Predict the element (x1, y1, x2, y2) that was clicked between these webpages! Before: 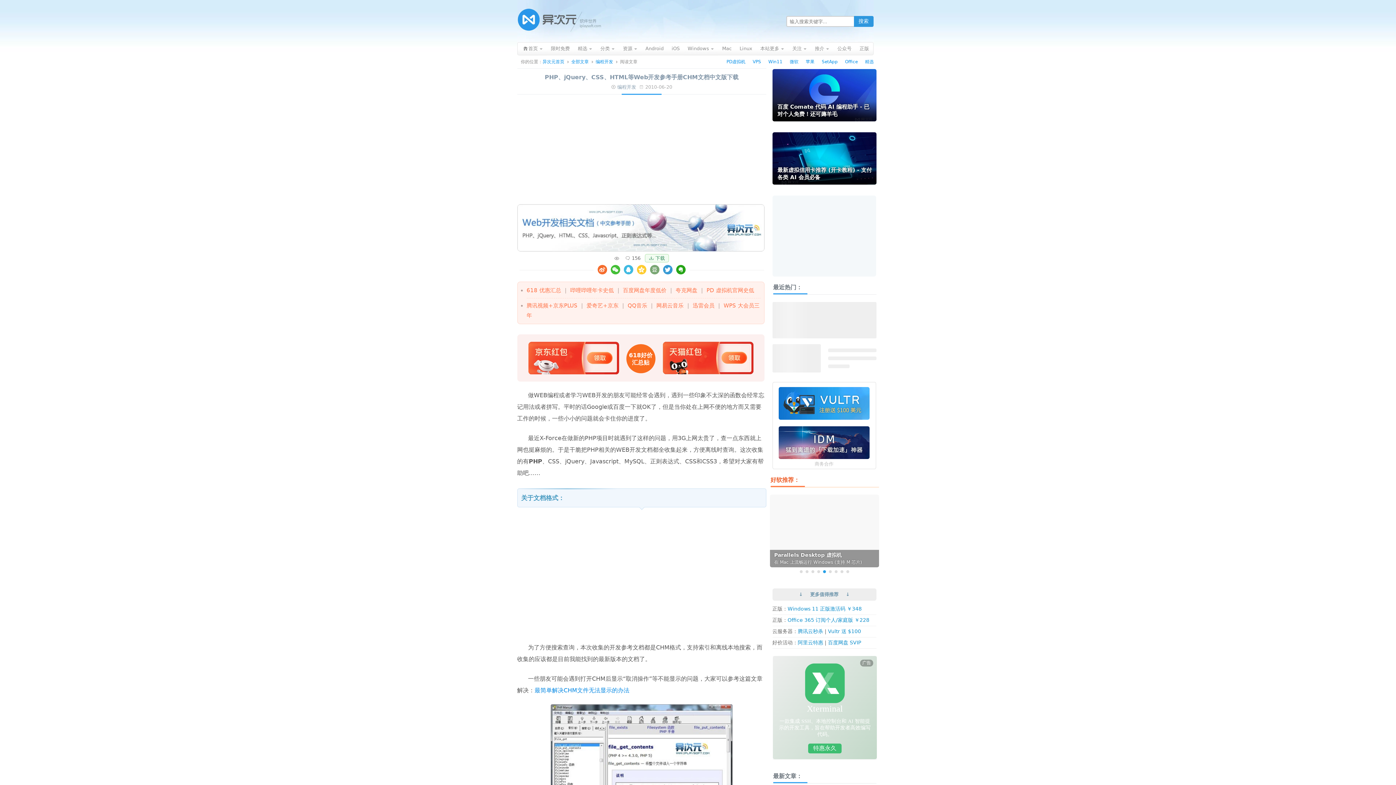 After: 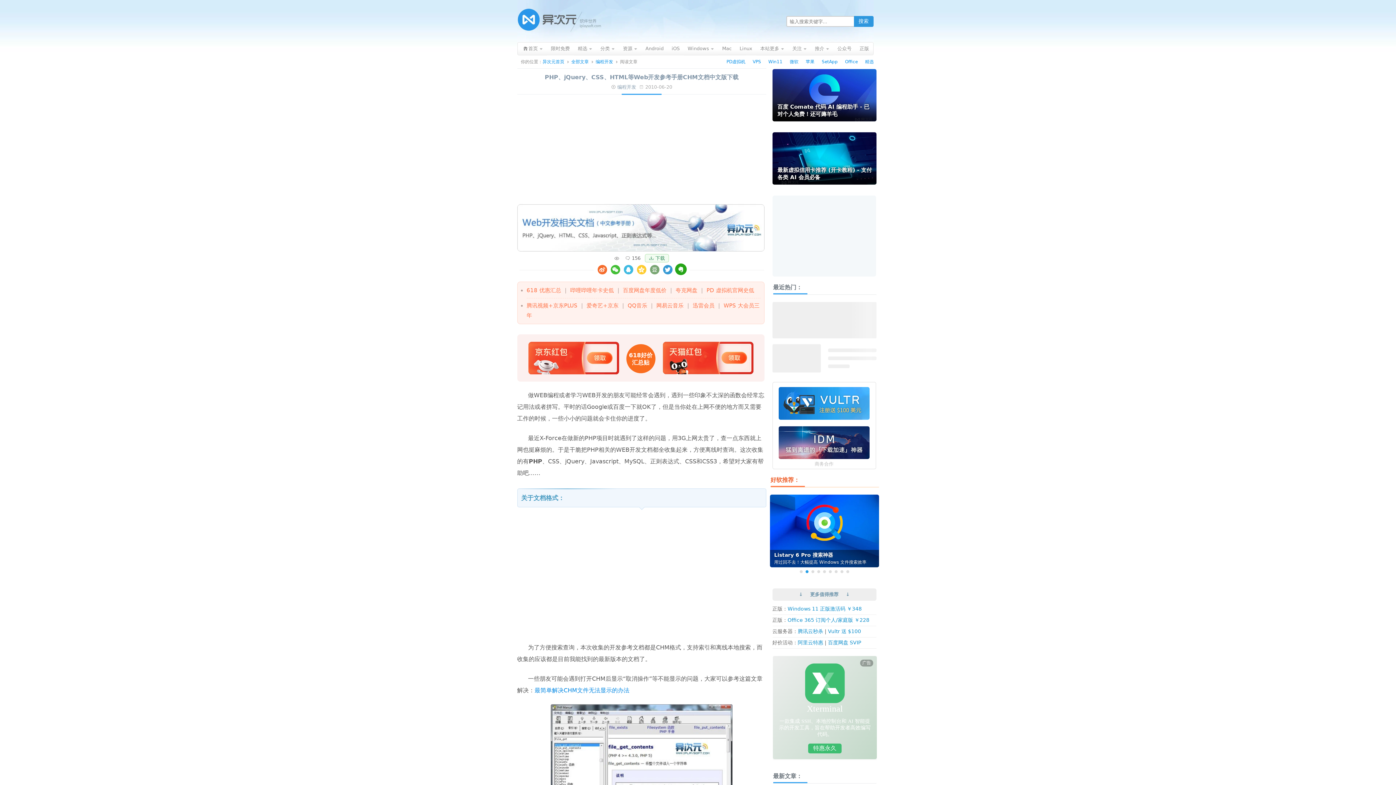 Action: bbox: (676, 265, 685, 274)